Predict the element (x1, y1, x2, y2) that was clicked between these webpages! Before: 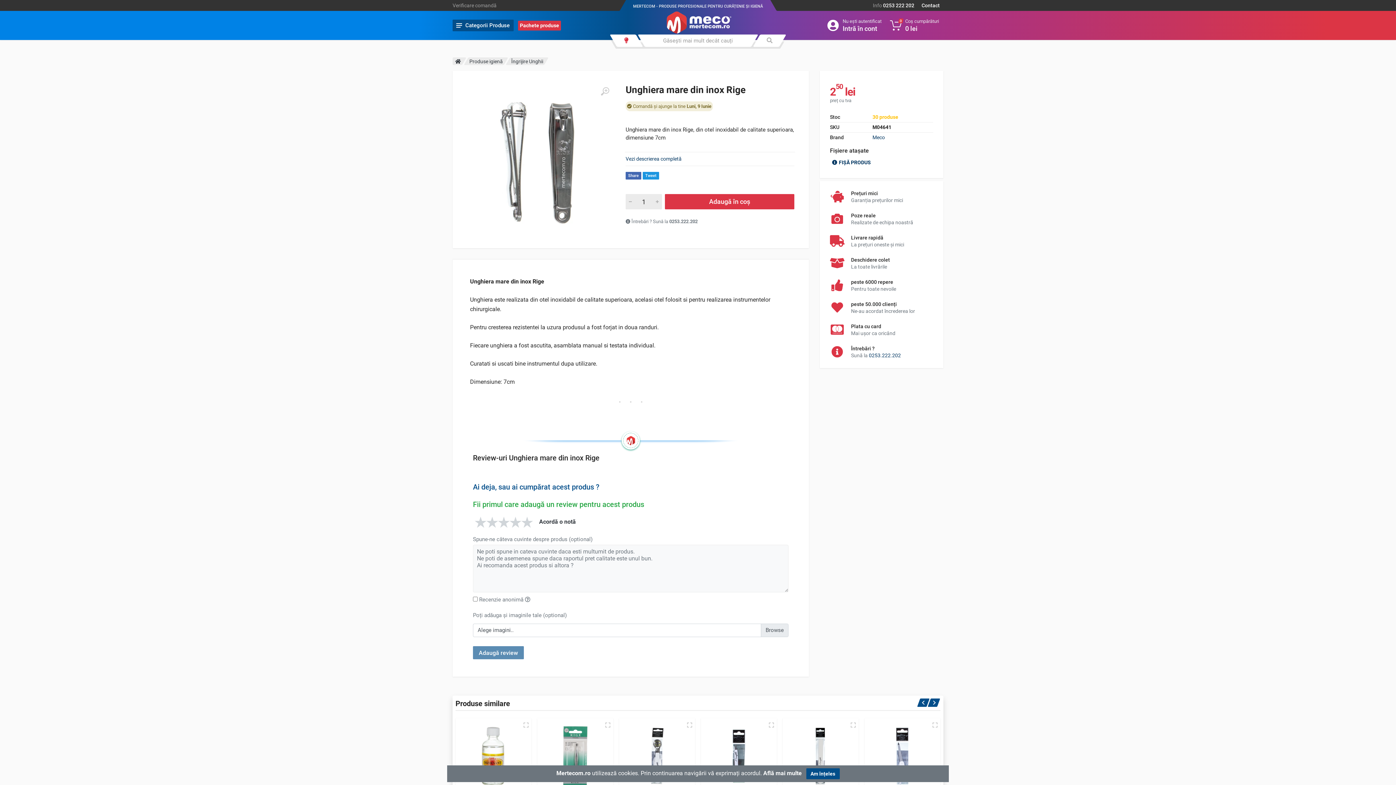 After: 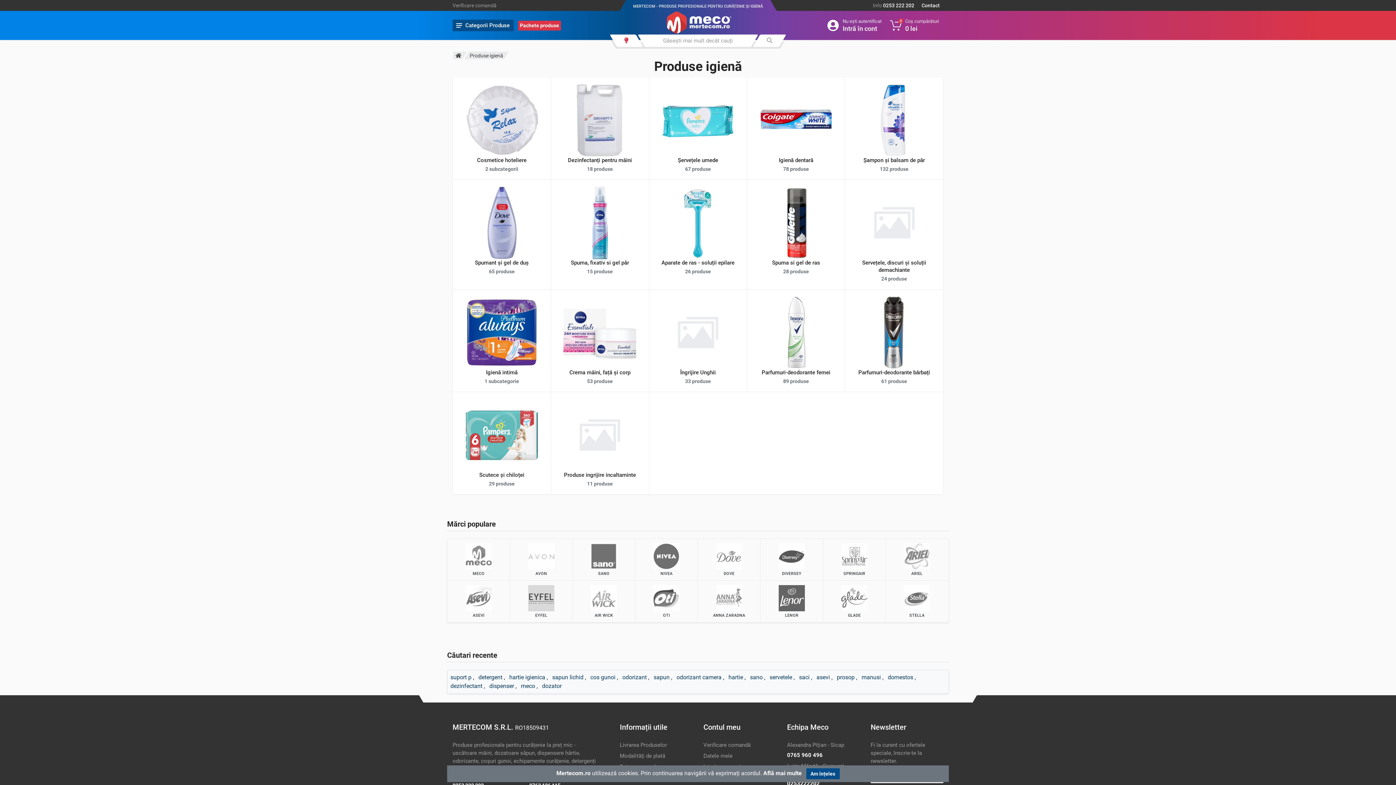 Action: label: Produse igienă bbox: (464, 57, 508, 65)